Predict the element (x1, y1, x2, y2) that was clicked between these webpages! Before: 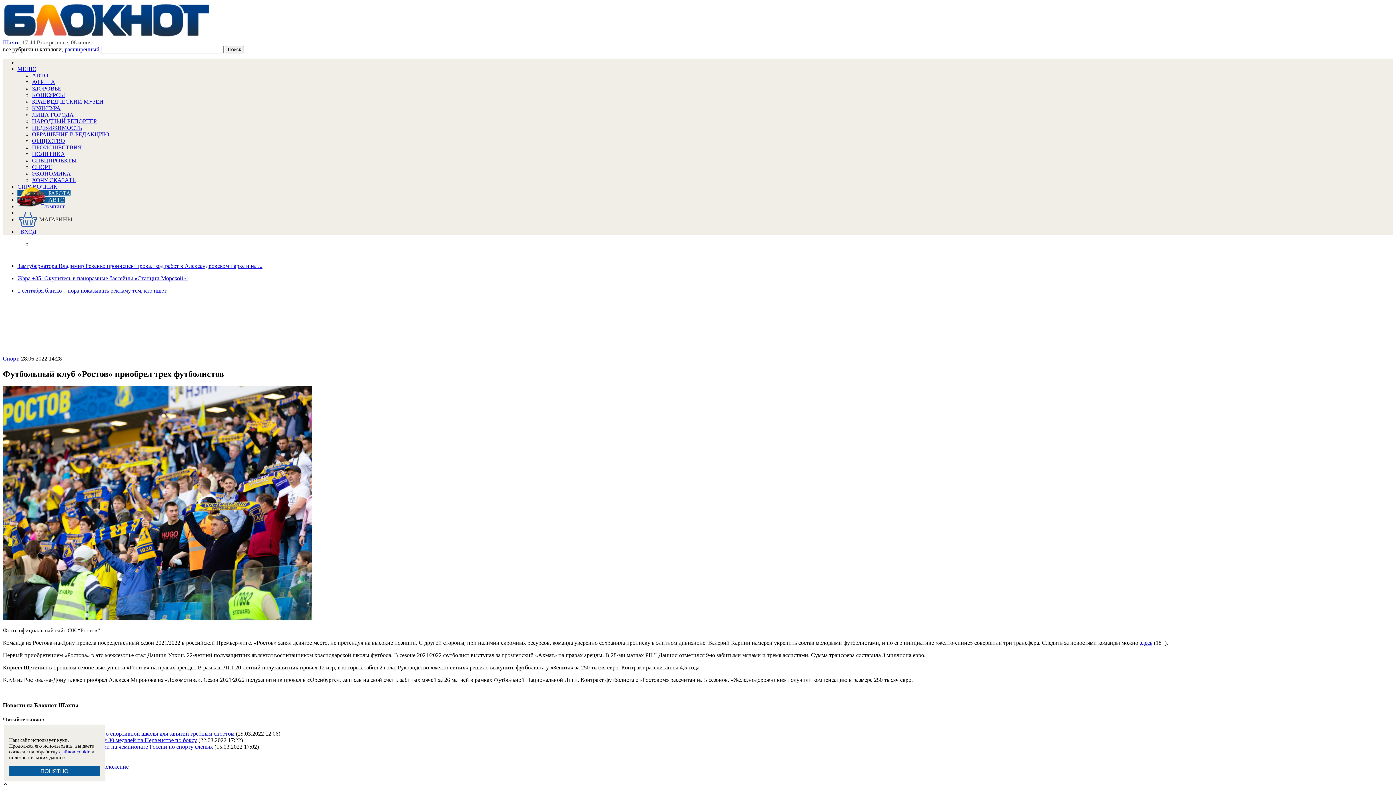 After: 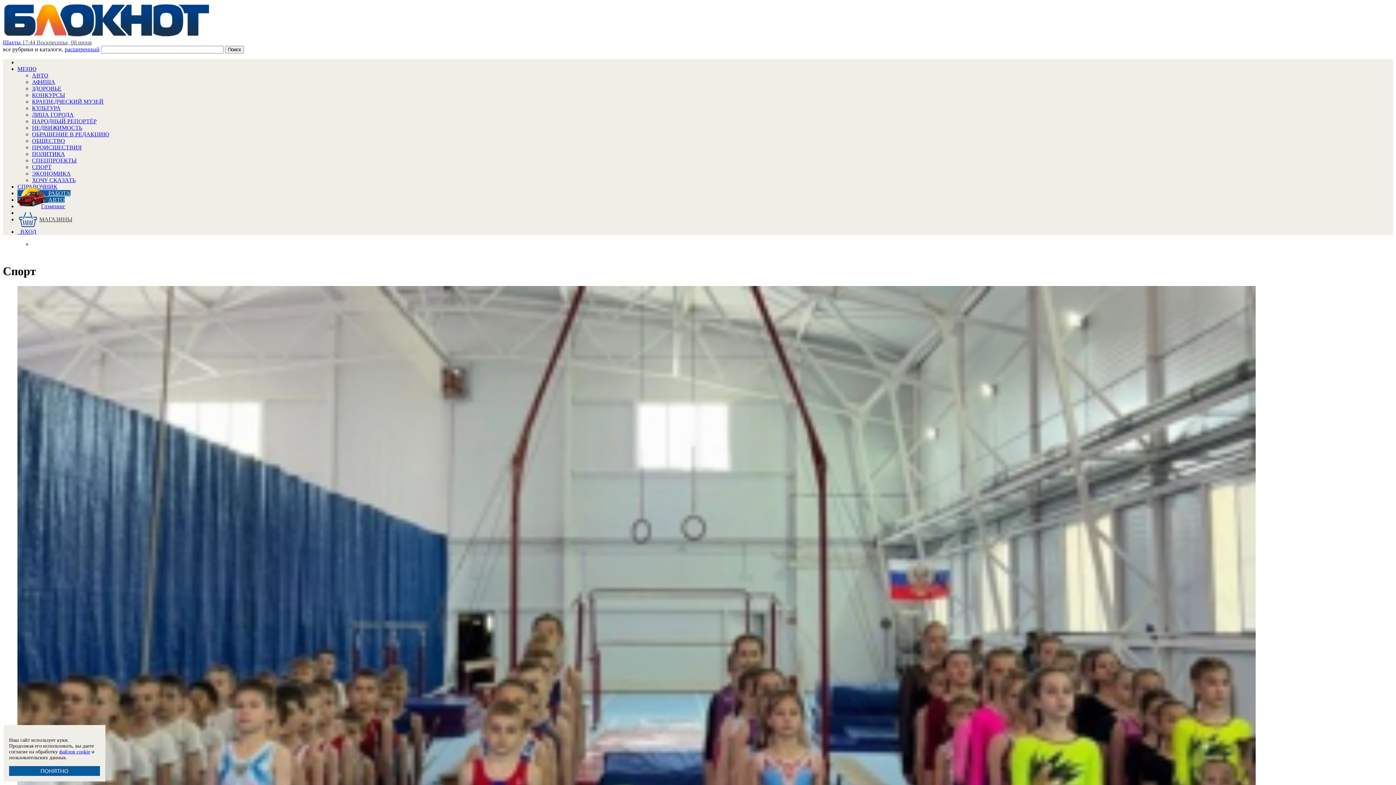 Action: label: СПОРТ bbox: (32, 164, 51, 170)